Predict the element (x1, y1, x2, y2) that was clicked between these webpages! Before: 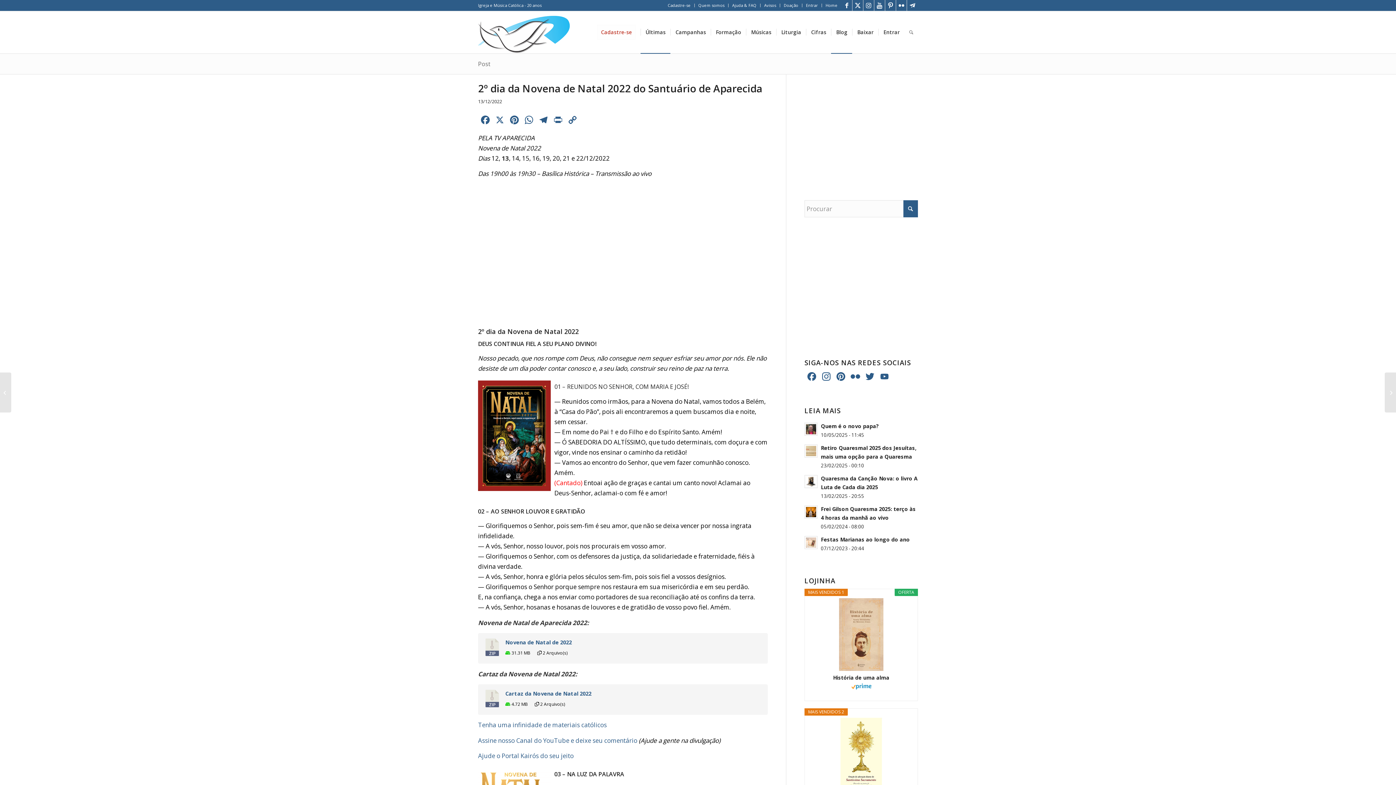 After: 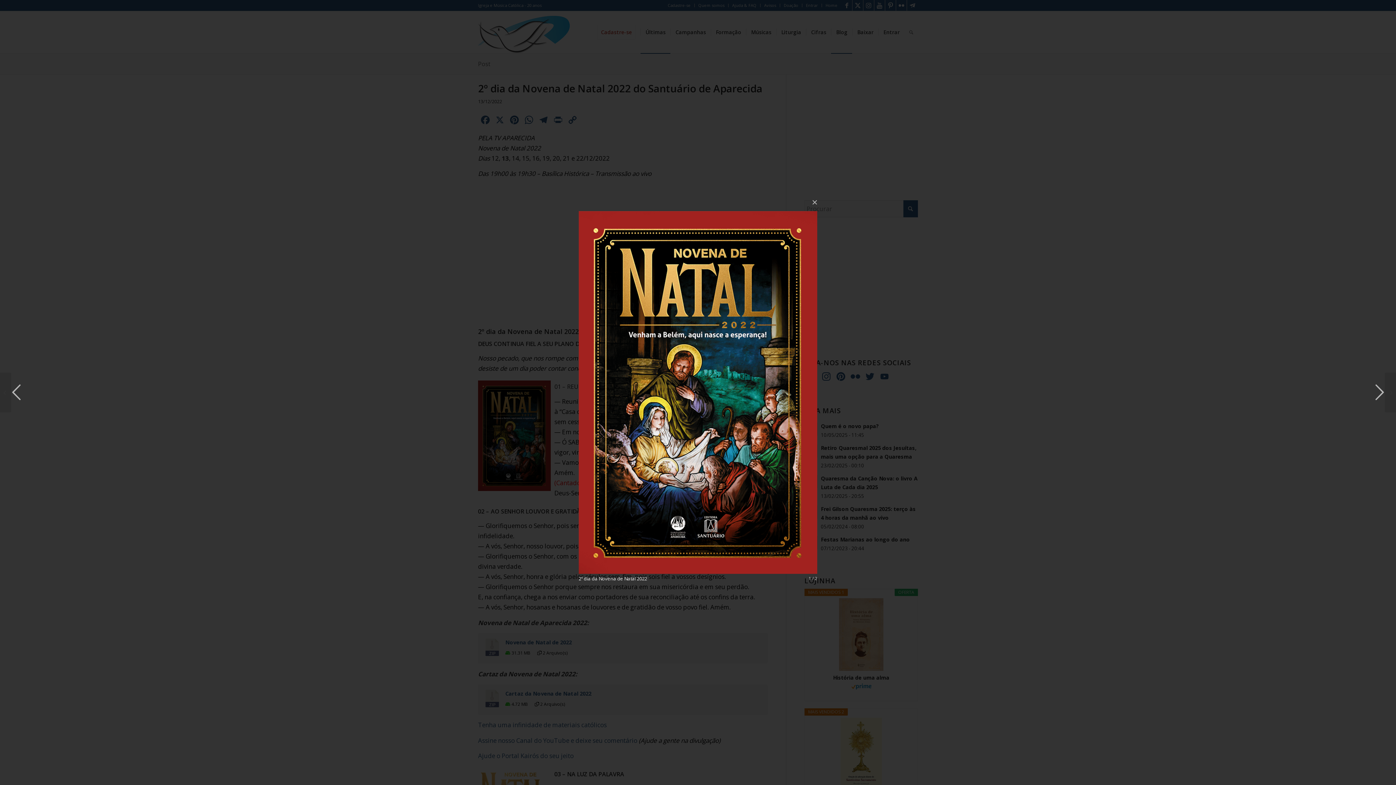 Action: bbox: (478, 379, 554, 491)